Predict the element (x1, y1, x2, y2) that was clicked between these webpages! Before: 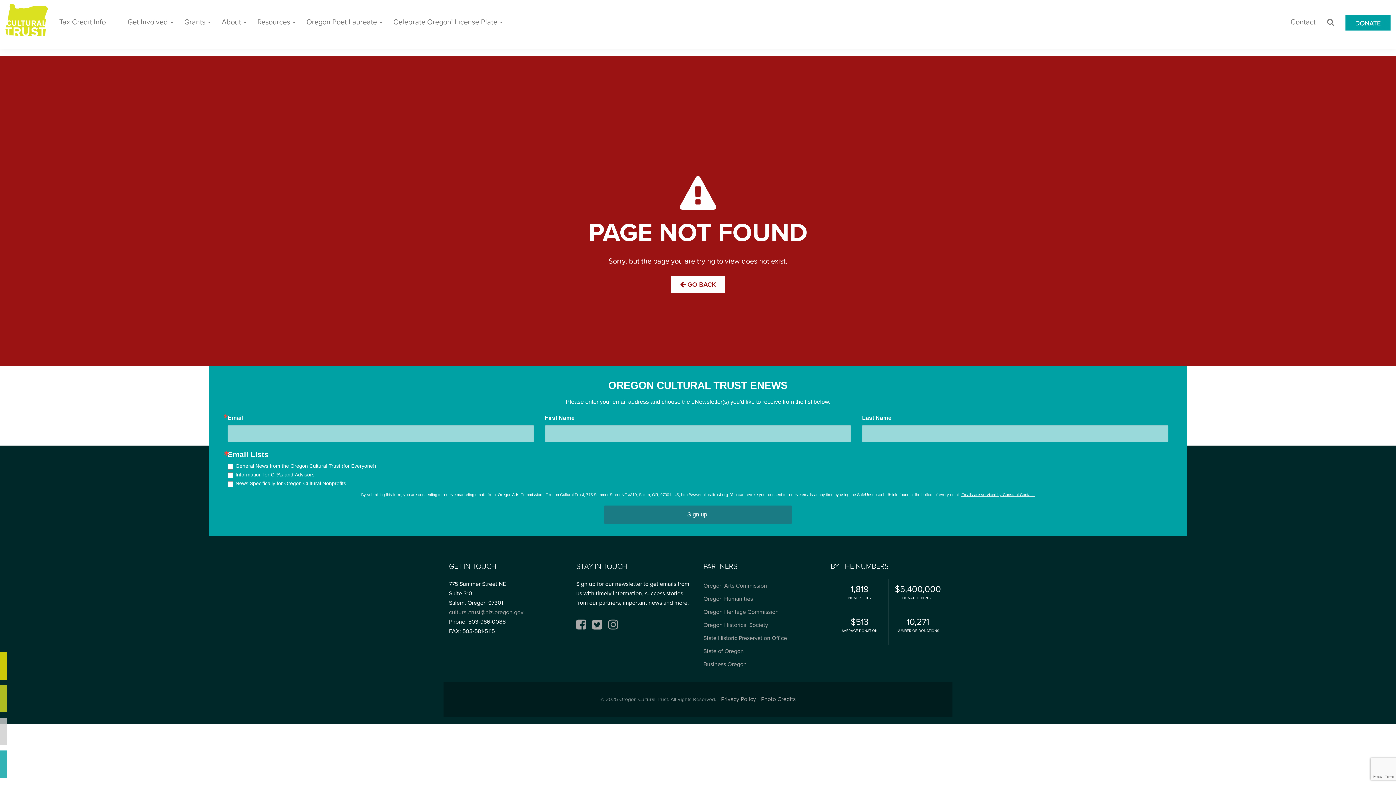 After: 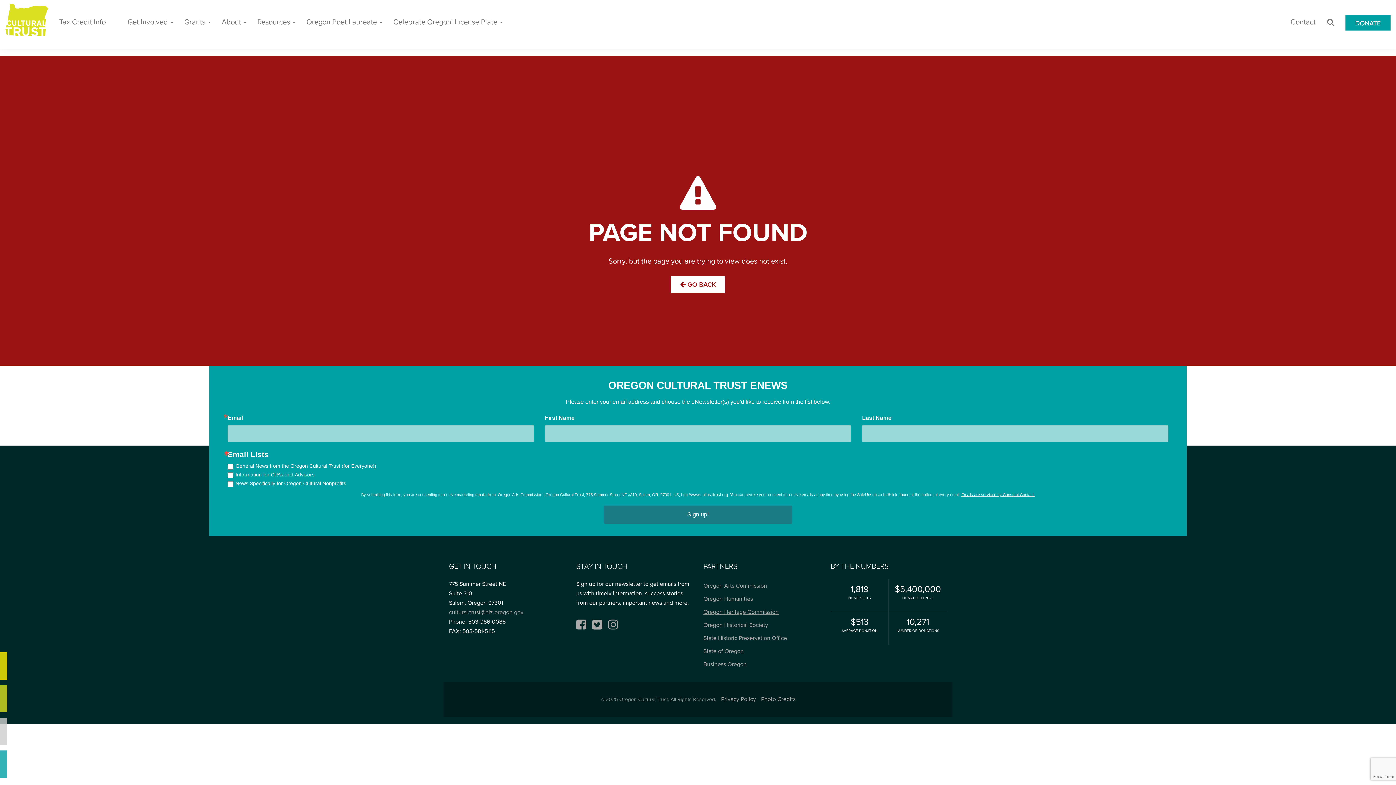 Action: label: Oregon Heritage Commission bbox: (703, 608, 778, 616)